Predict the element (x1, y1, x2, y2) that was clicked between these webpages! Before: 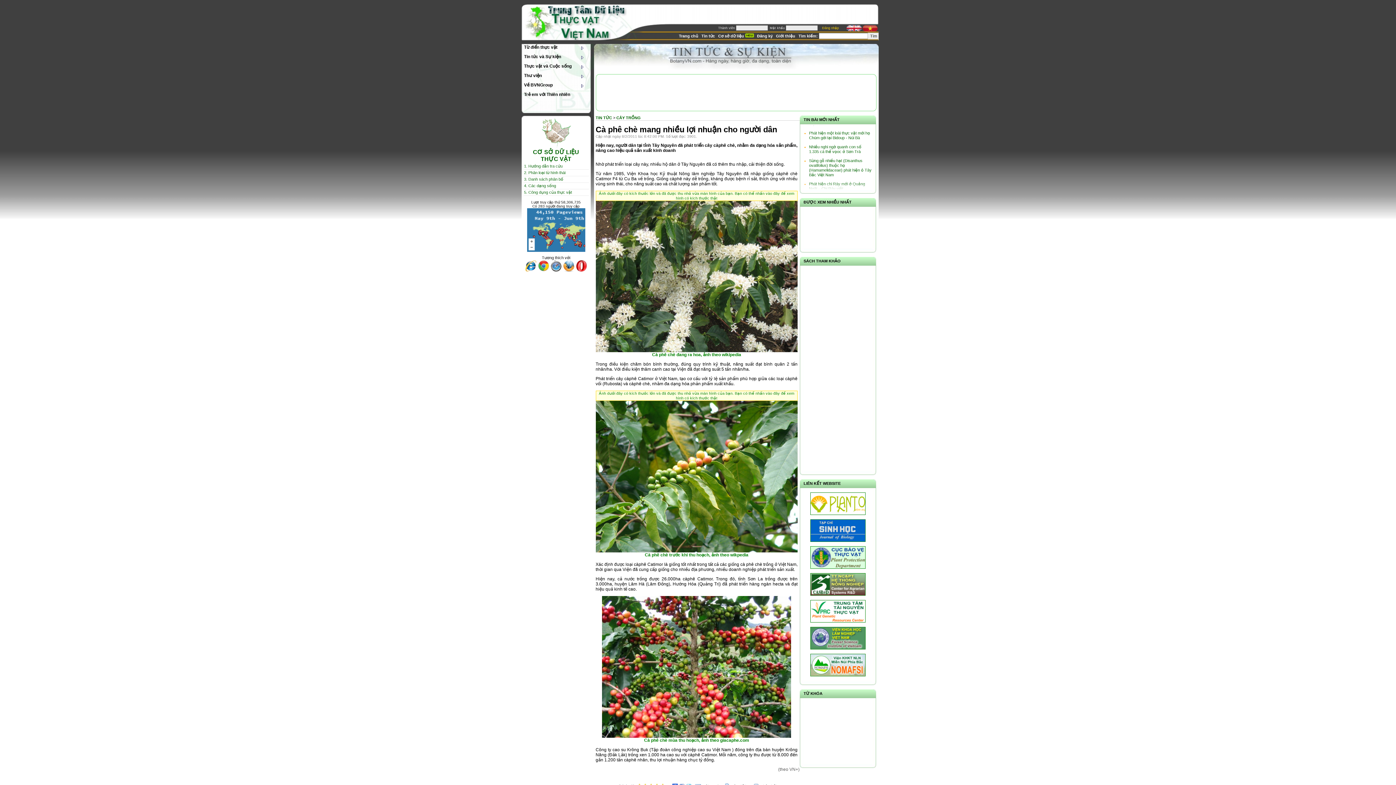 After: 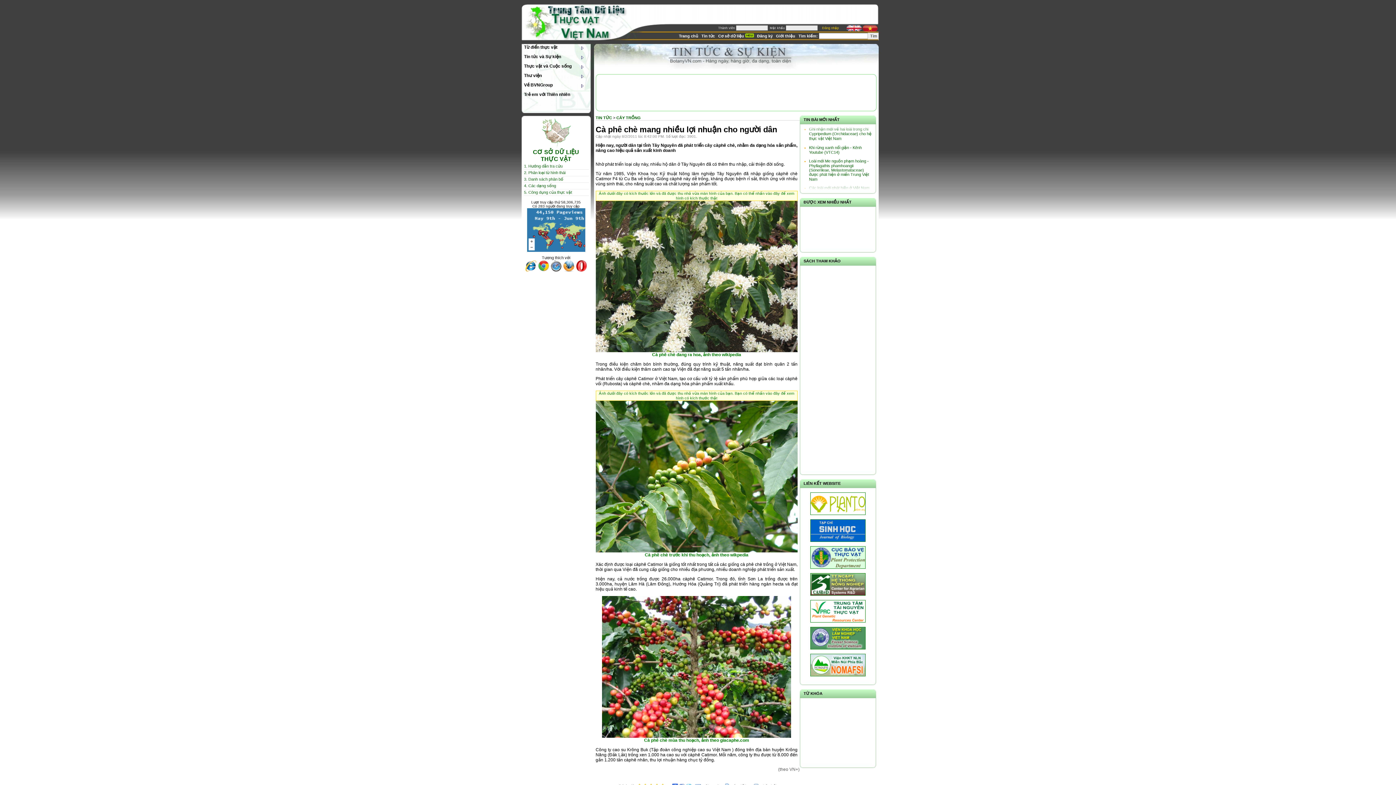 Action: bbox: (810, 619, 865, 623)